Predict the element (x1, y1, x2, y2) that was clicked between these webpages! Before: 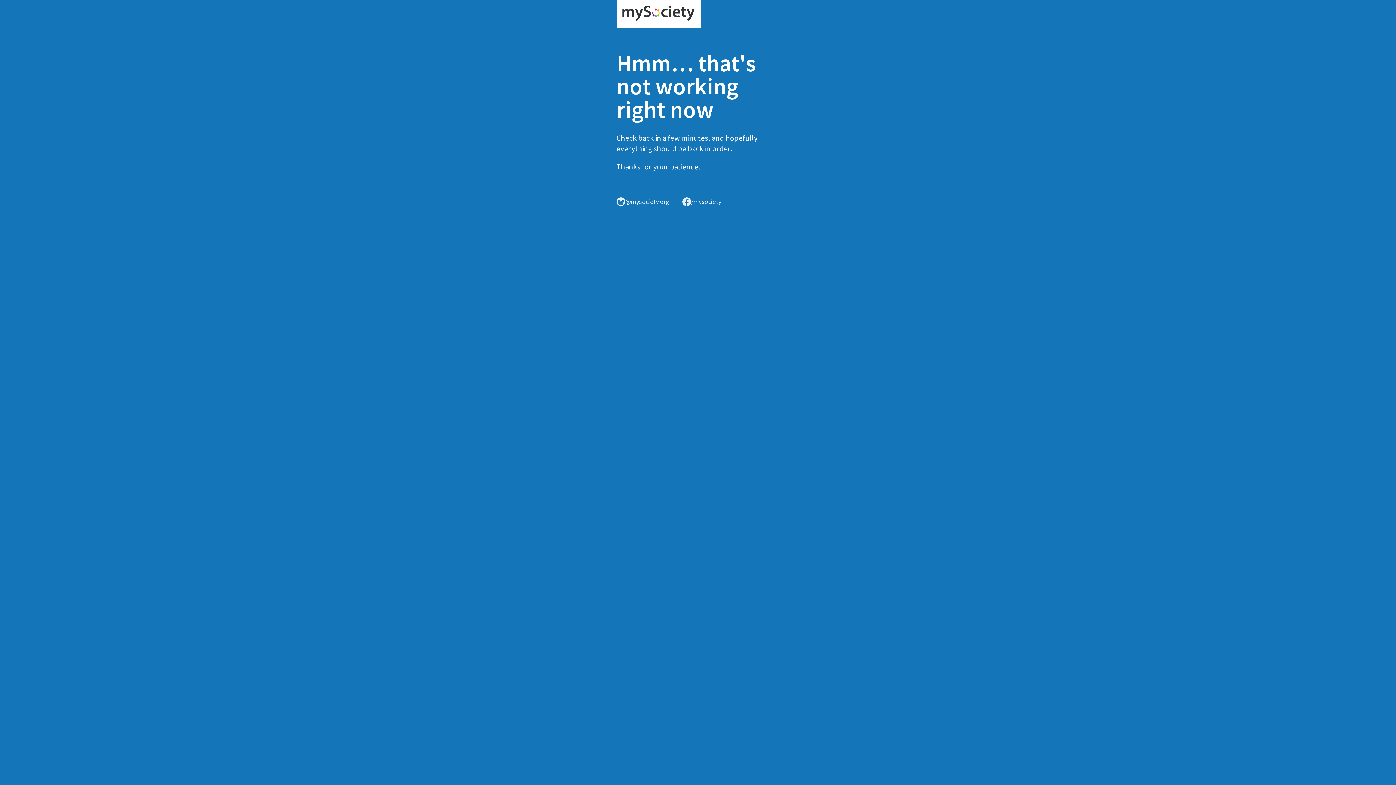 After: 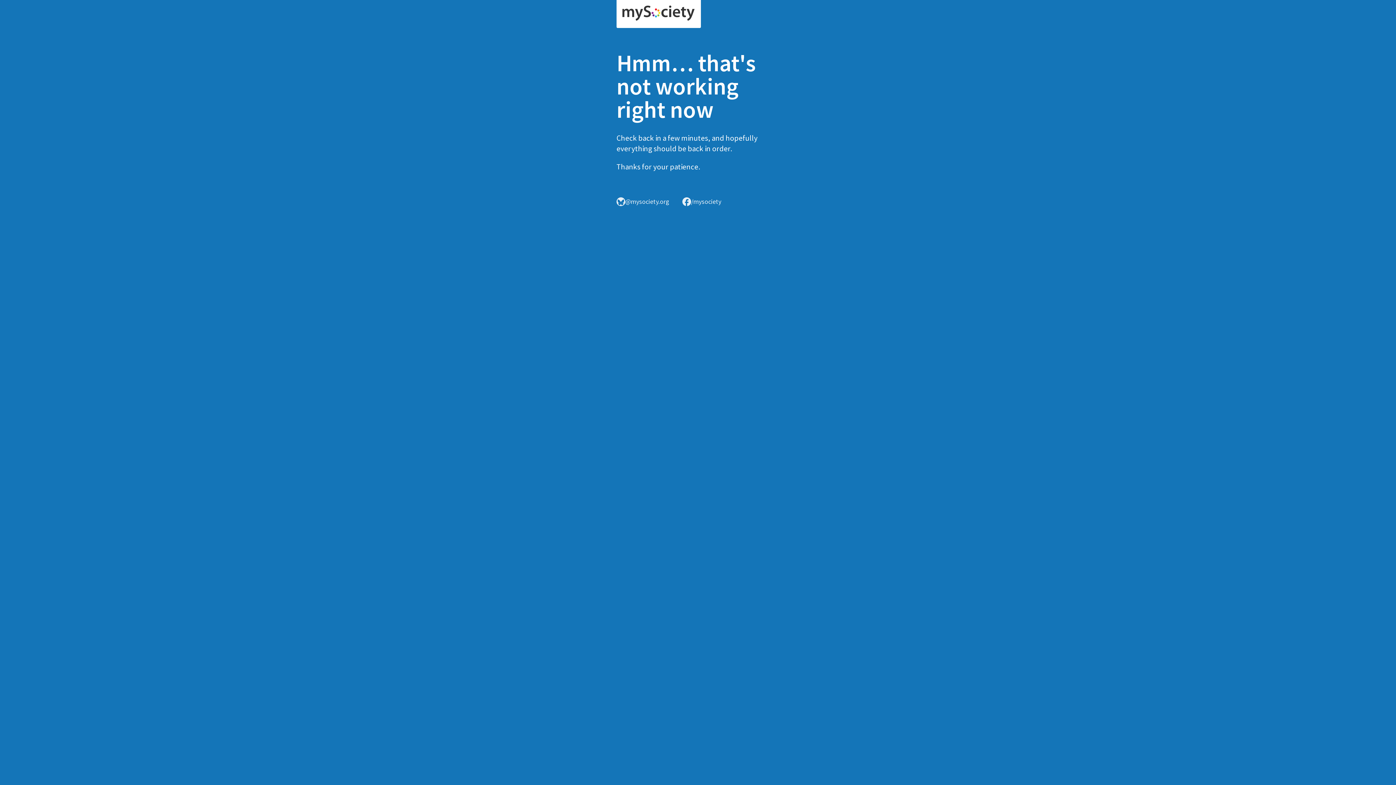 Action: bbox: (616, 0, 701, 28)